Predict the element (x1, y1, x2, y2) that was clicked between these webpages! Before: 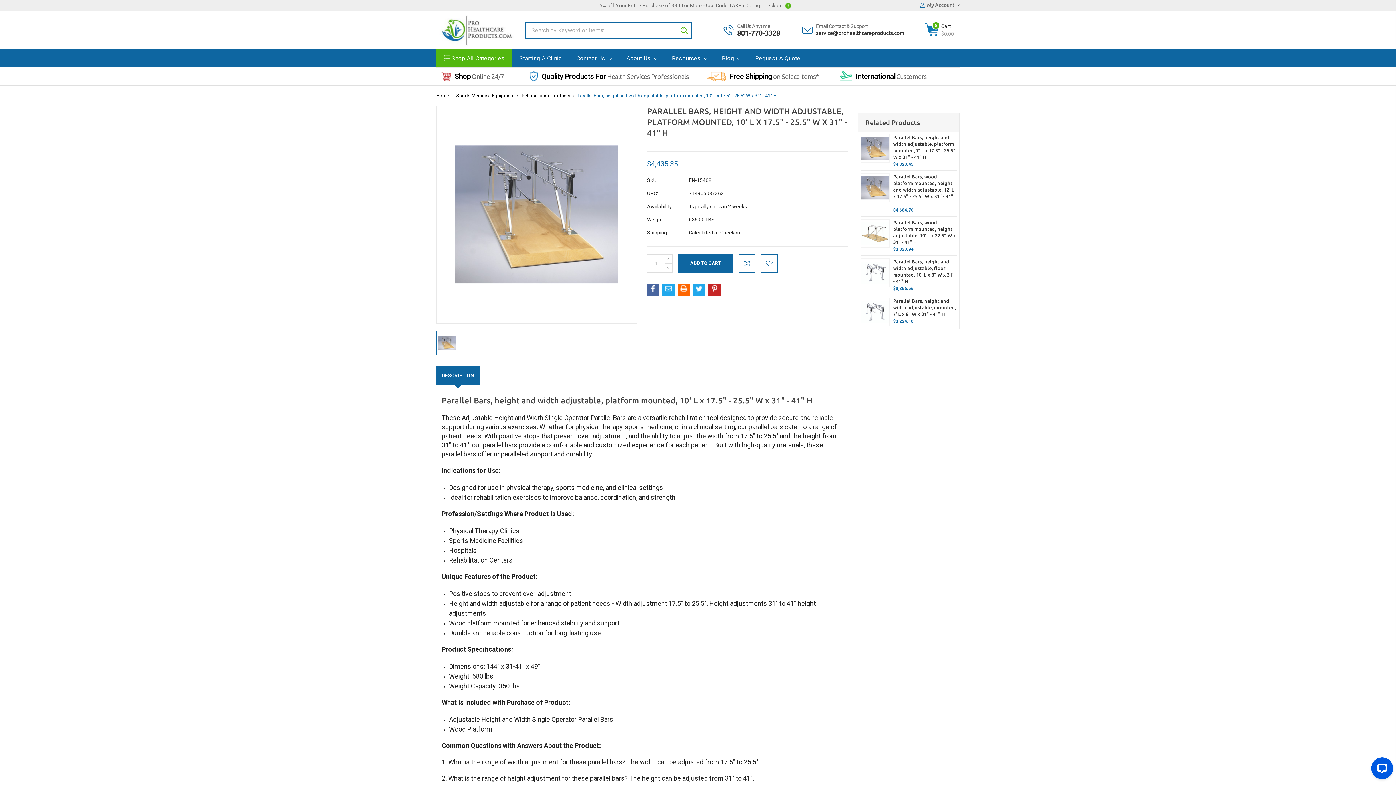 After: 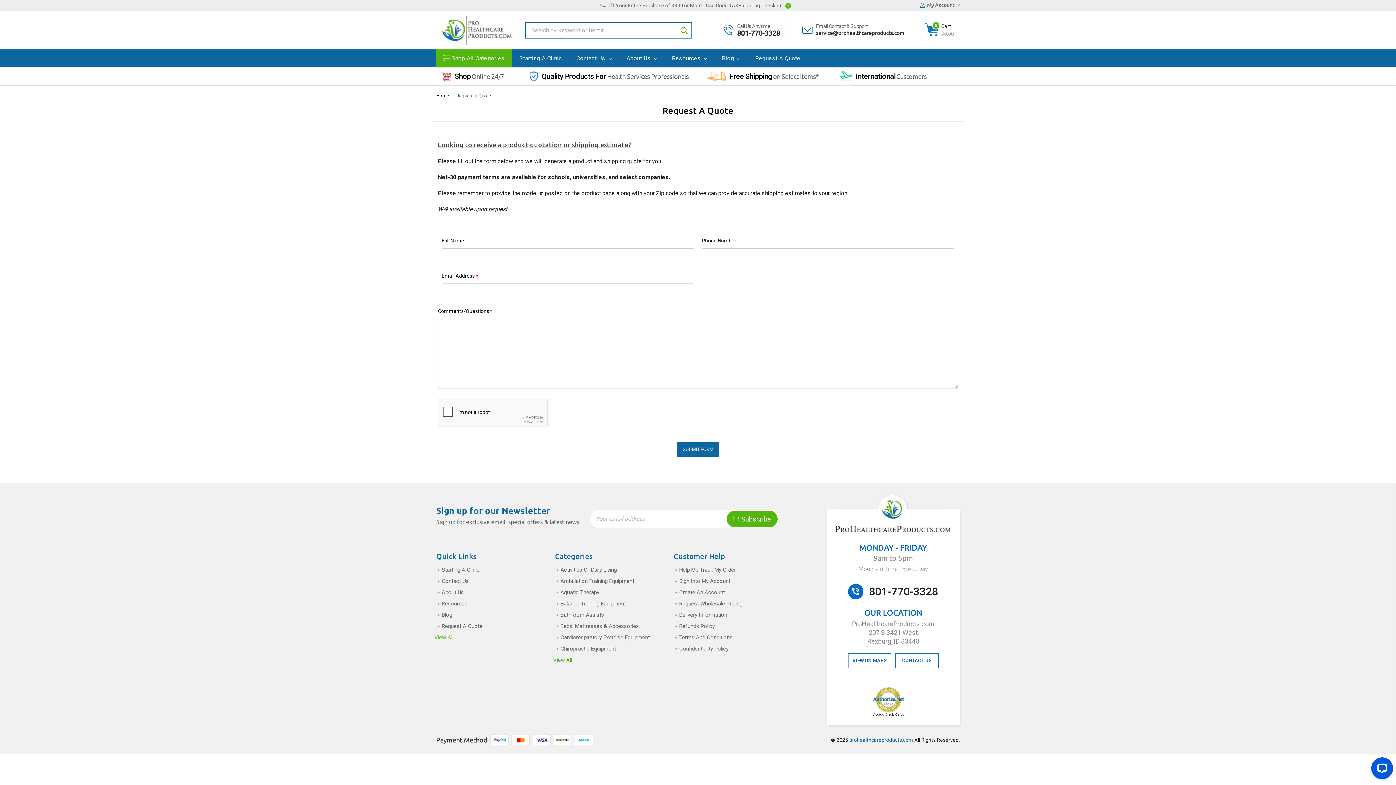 Action: bbox: (748, 49, 808, 67) label: Request A Quote